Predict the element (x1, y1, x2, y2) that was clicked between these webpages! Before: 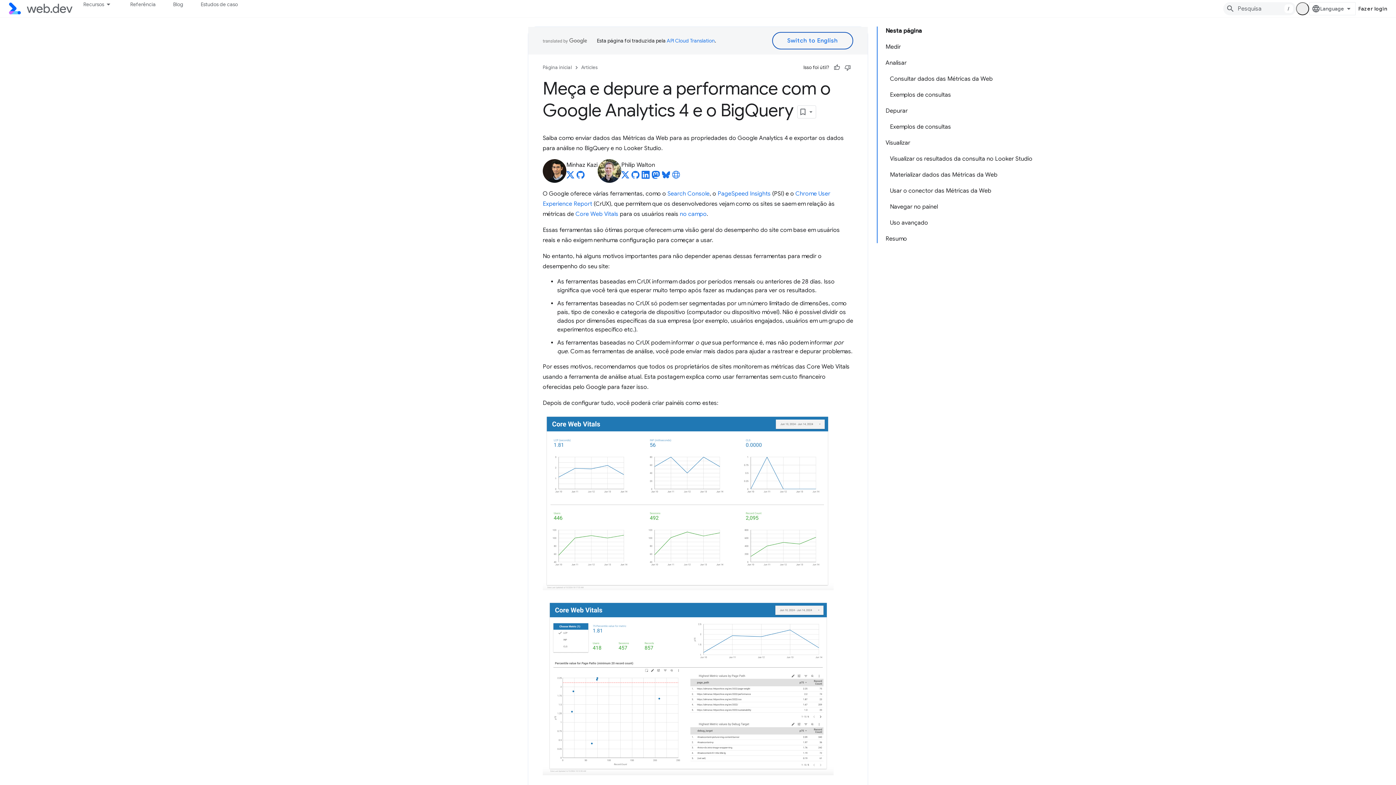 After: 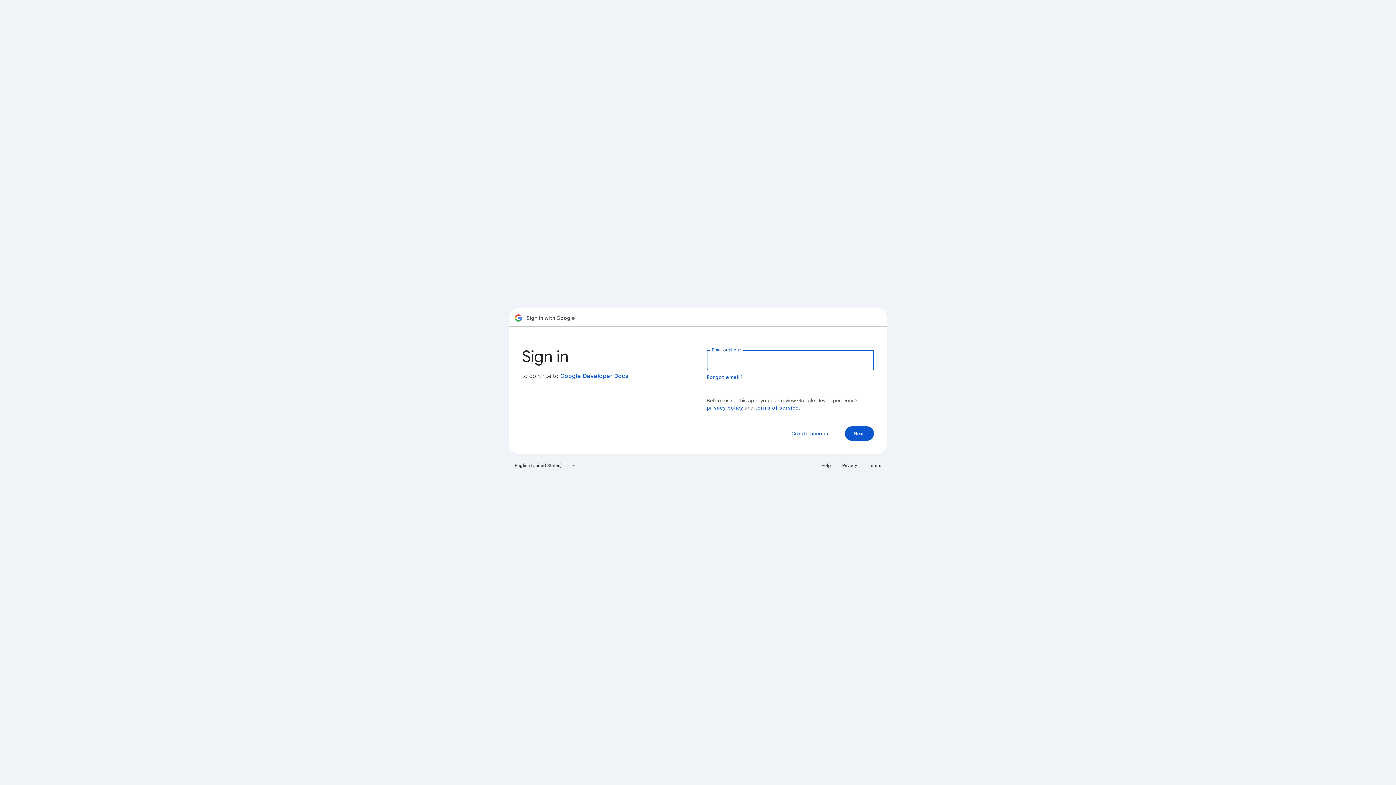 Action: bbox: (1355, 2, 1390, 15) label: Fazer login